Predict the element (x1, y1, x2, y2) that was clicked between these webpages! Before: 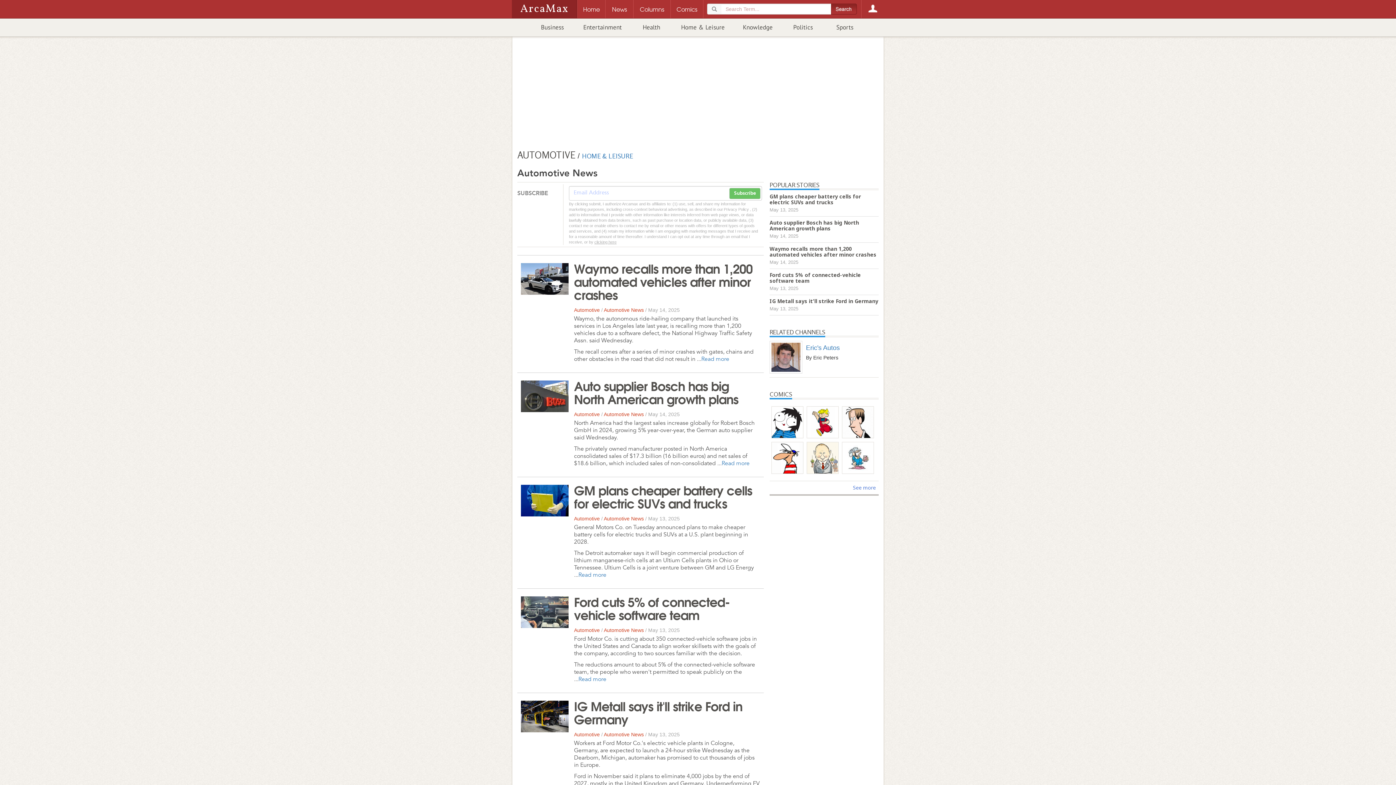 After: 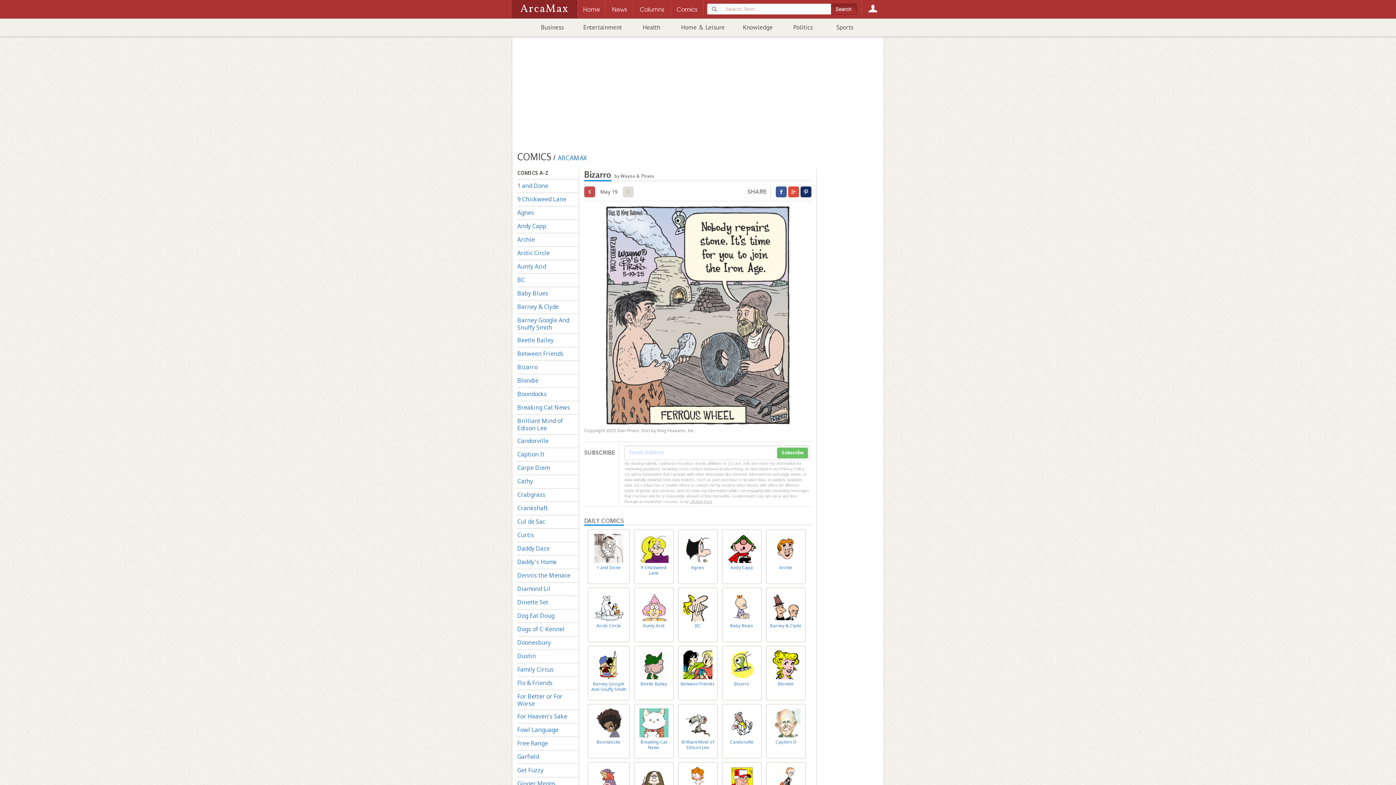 Action: bbox: (670, 0, 703, 18) label: Comics